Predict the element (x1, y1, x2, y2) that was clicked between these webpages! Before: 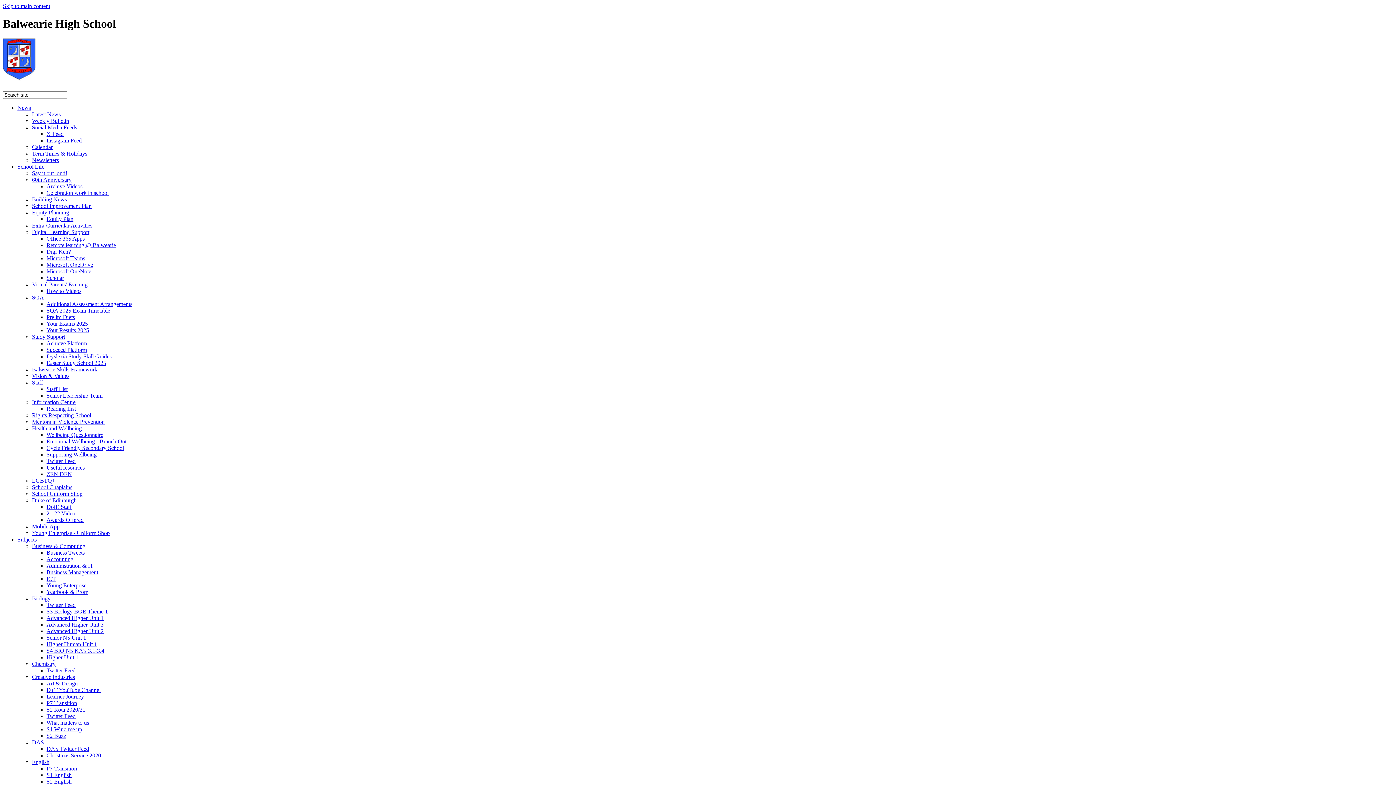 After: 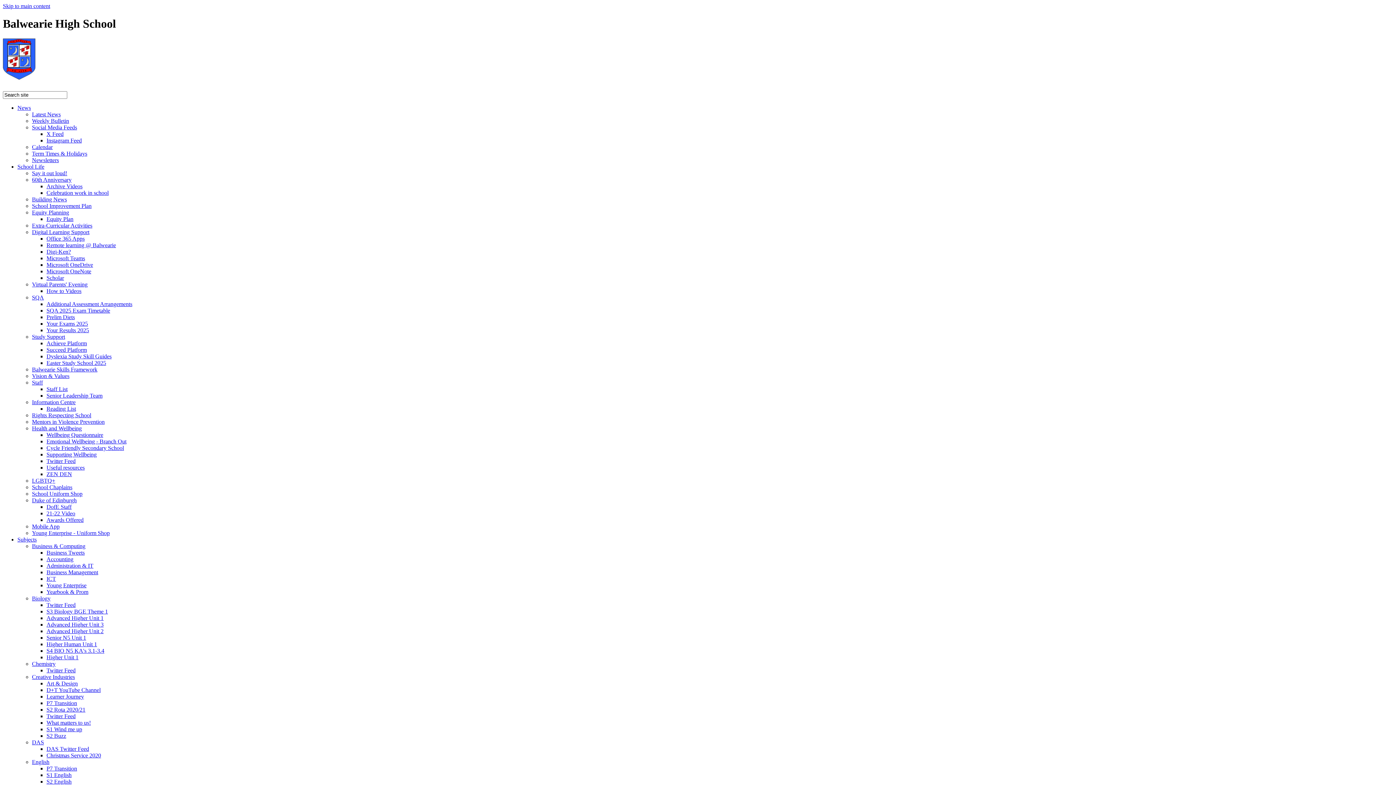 Action: label: Advanced Higher Unit 2 bbox: (46, 628, 103, 634)